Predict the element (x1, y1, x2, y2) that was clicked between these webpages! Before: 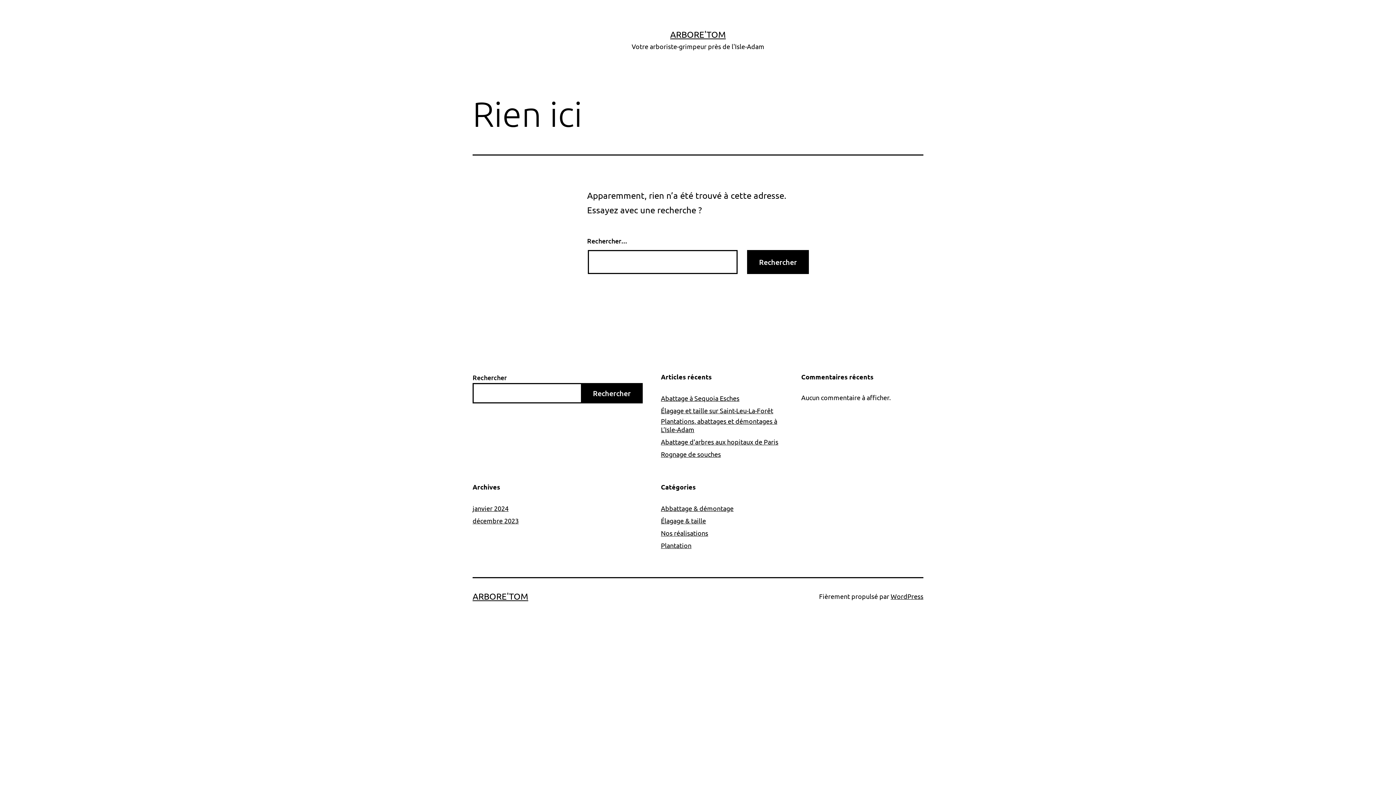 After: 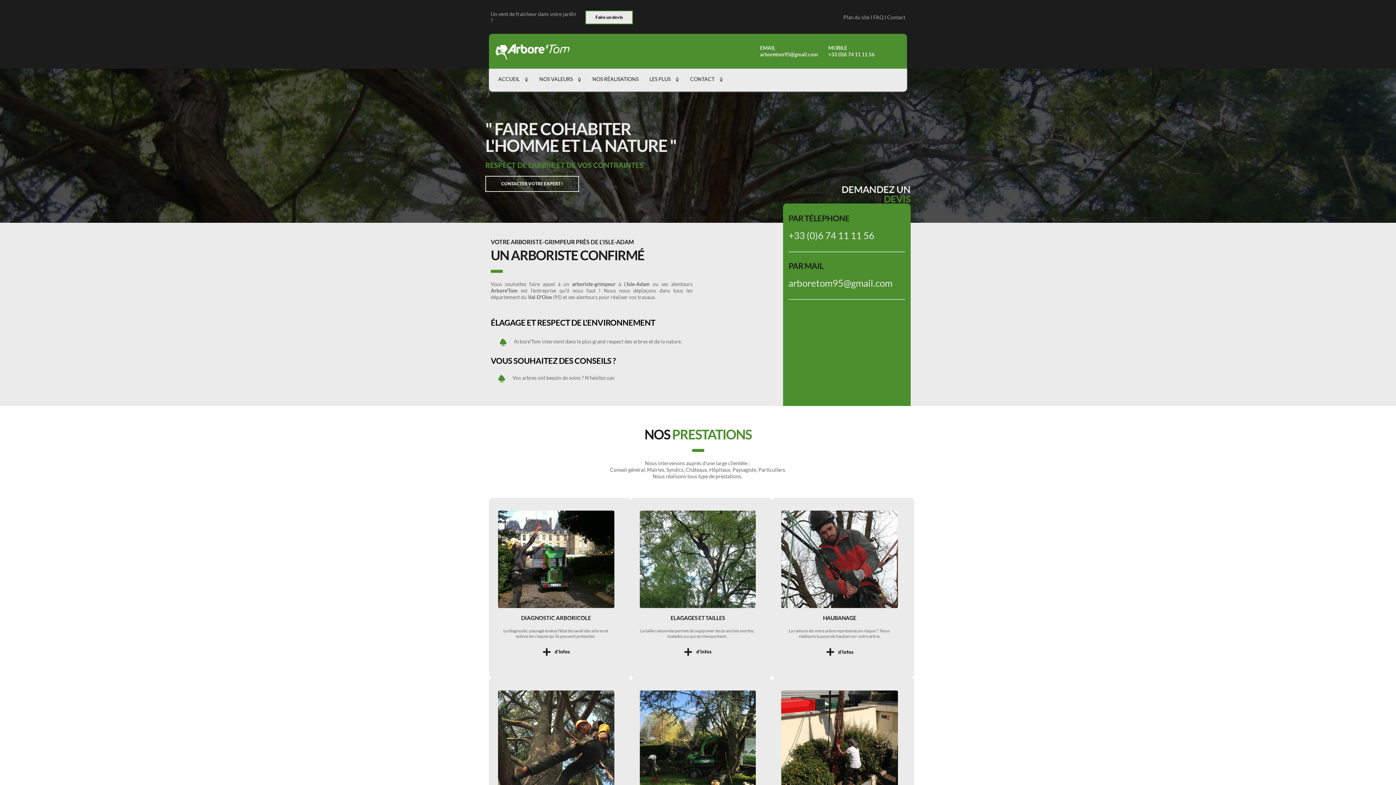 Action: bbox: (670, 29, 726, 39) label: ARBORE'TOM